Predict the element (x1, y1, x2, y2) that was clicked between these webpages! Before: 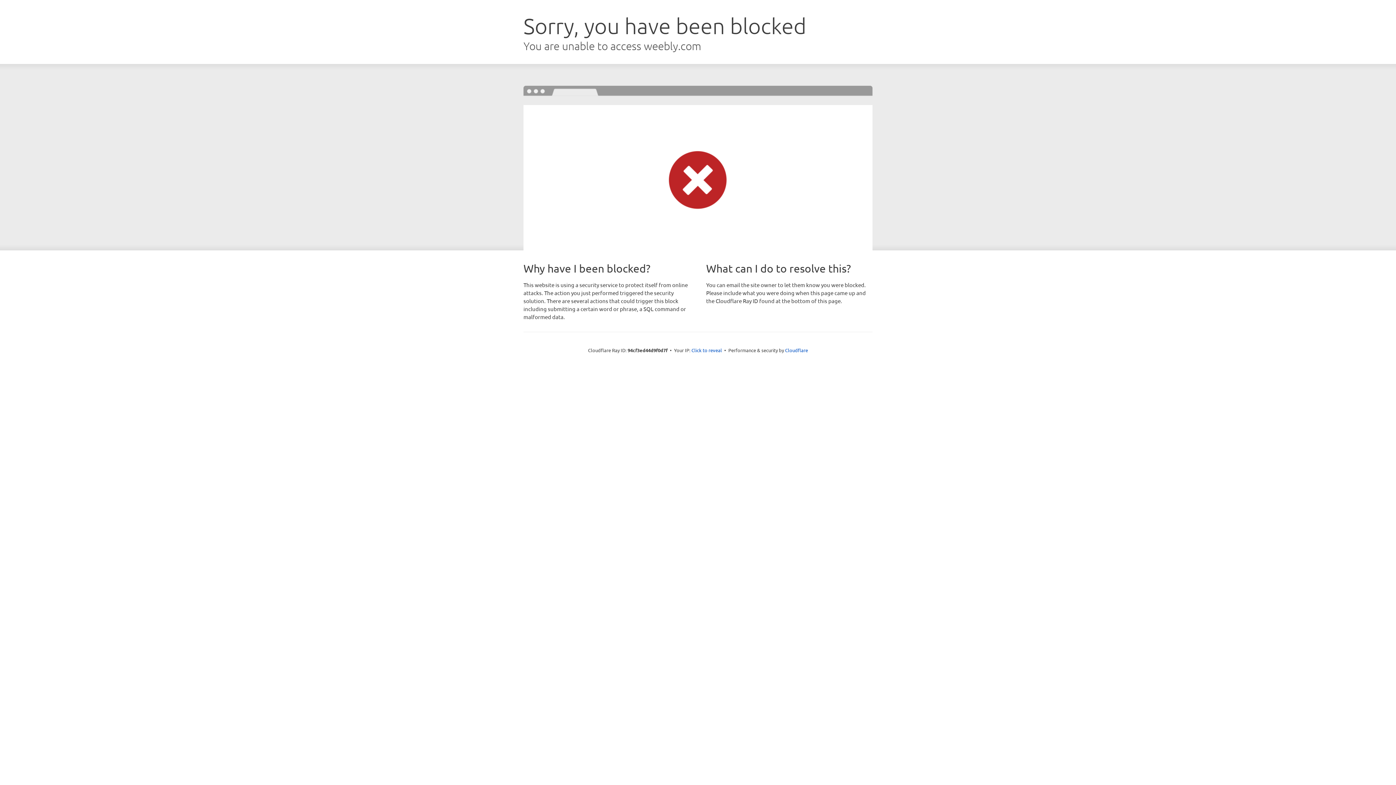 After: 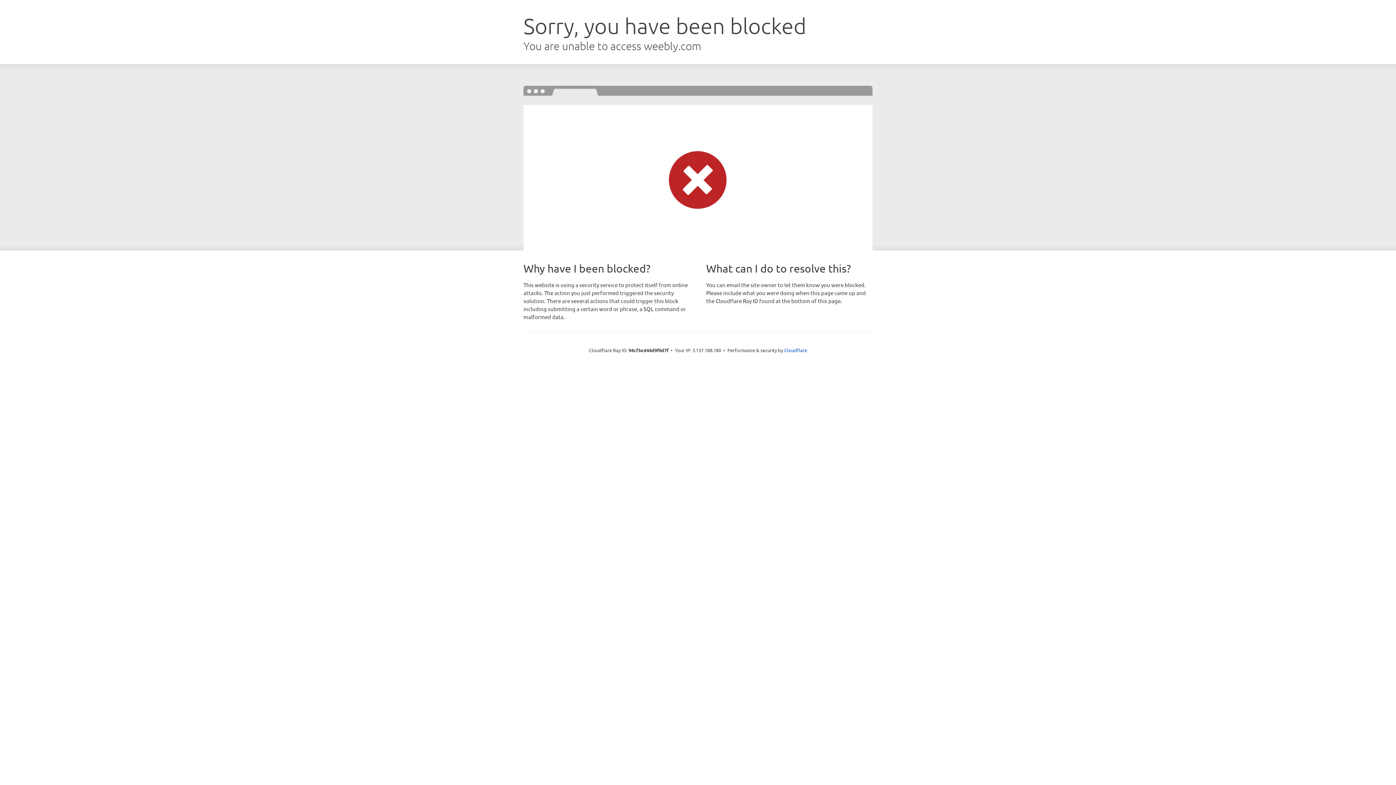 Action: label: Click to reveal bbox: (691, 346, 722, 353)